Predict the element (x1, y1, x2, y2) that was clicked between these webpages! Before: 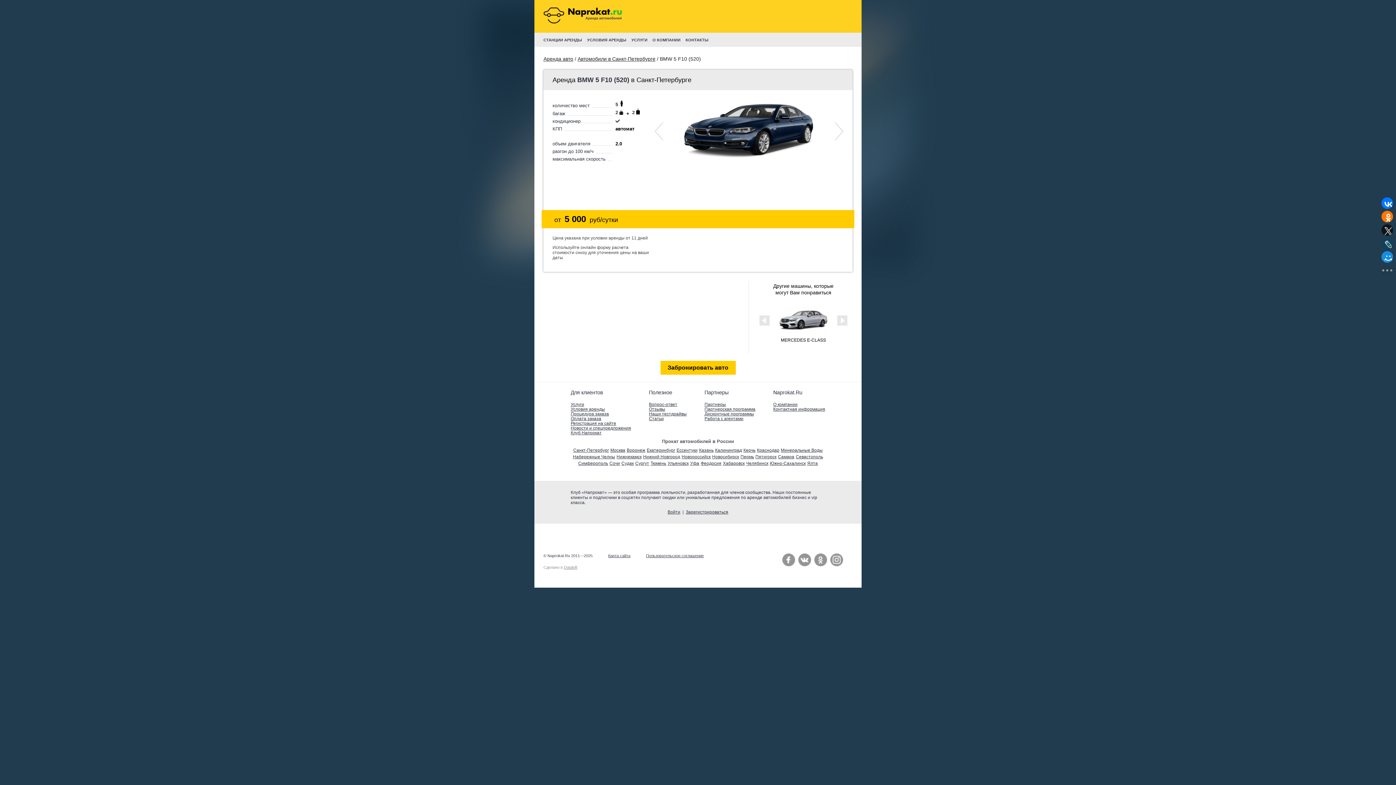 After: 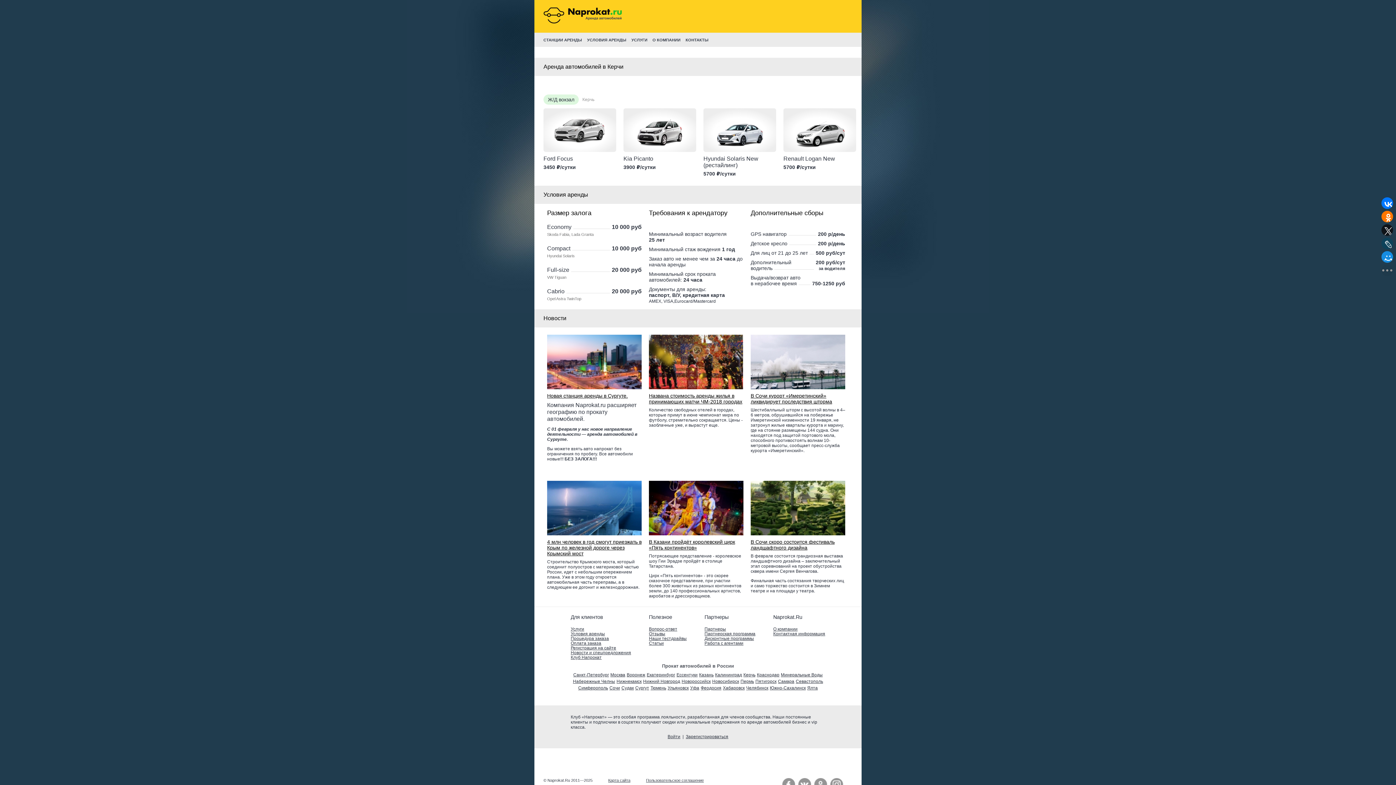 Action: label: Керчь bbox: (743, 447, 755, 452)